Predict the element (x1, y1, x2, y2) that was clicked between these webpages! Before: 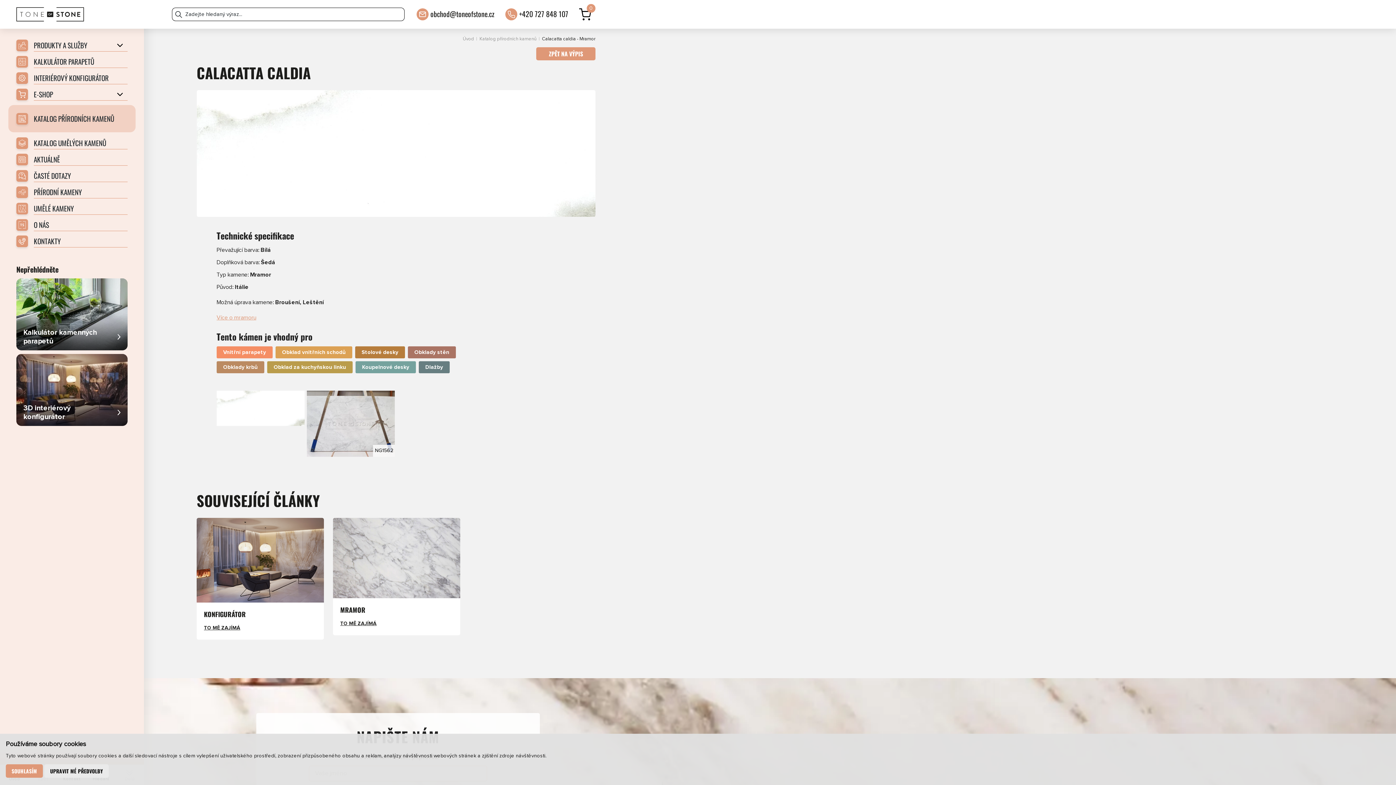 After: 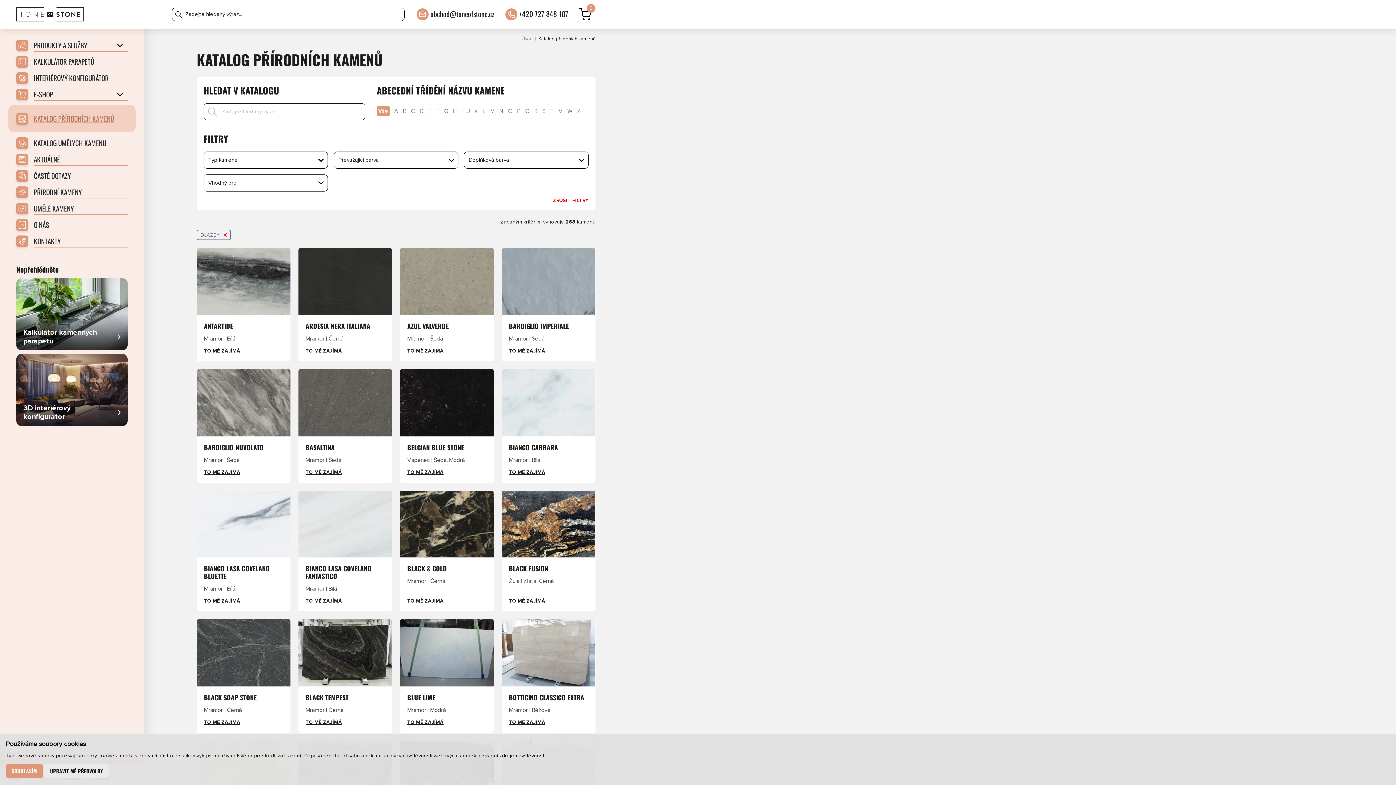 Action: label: Dlažby bbox: (418, 361, 449, 373)